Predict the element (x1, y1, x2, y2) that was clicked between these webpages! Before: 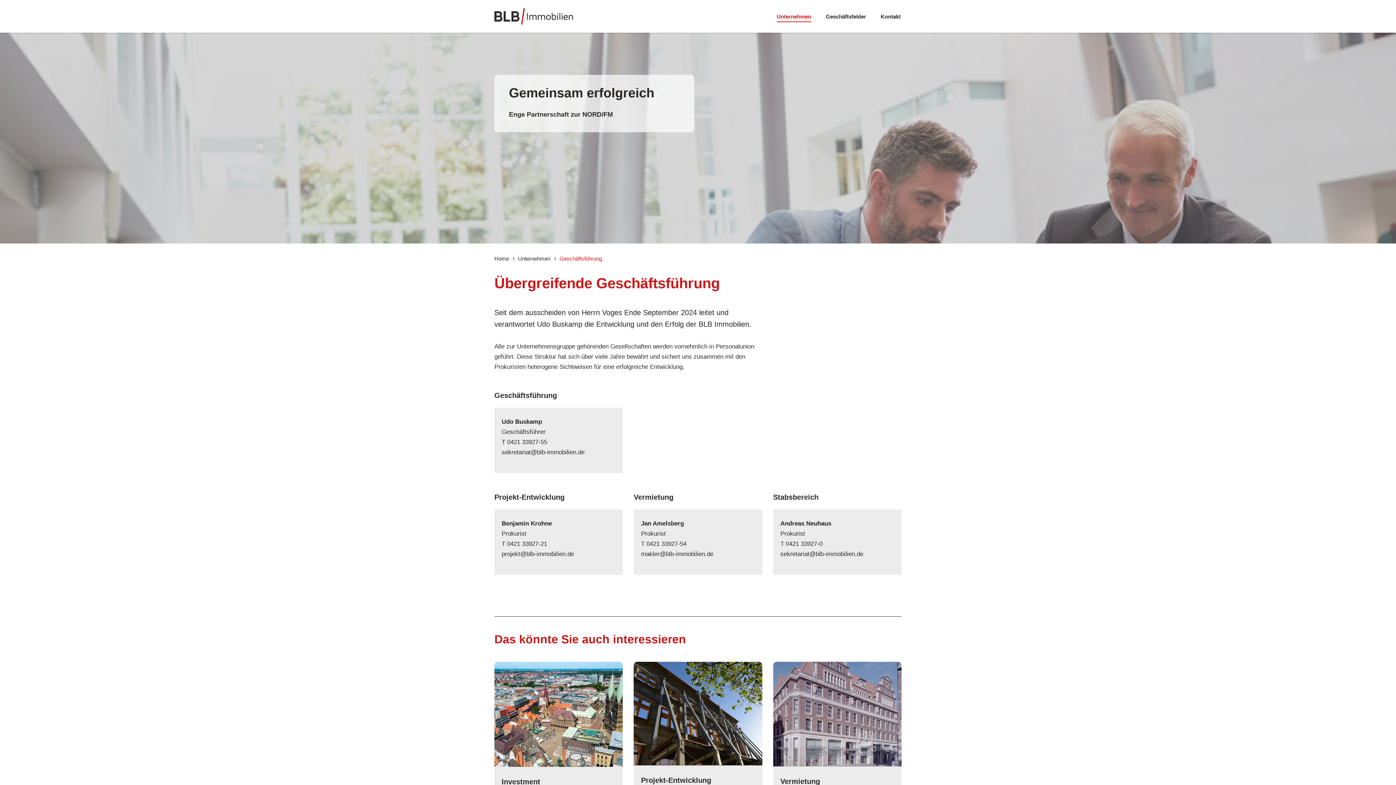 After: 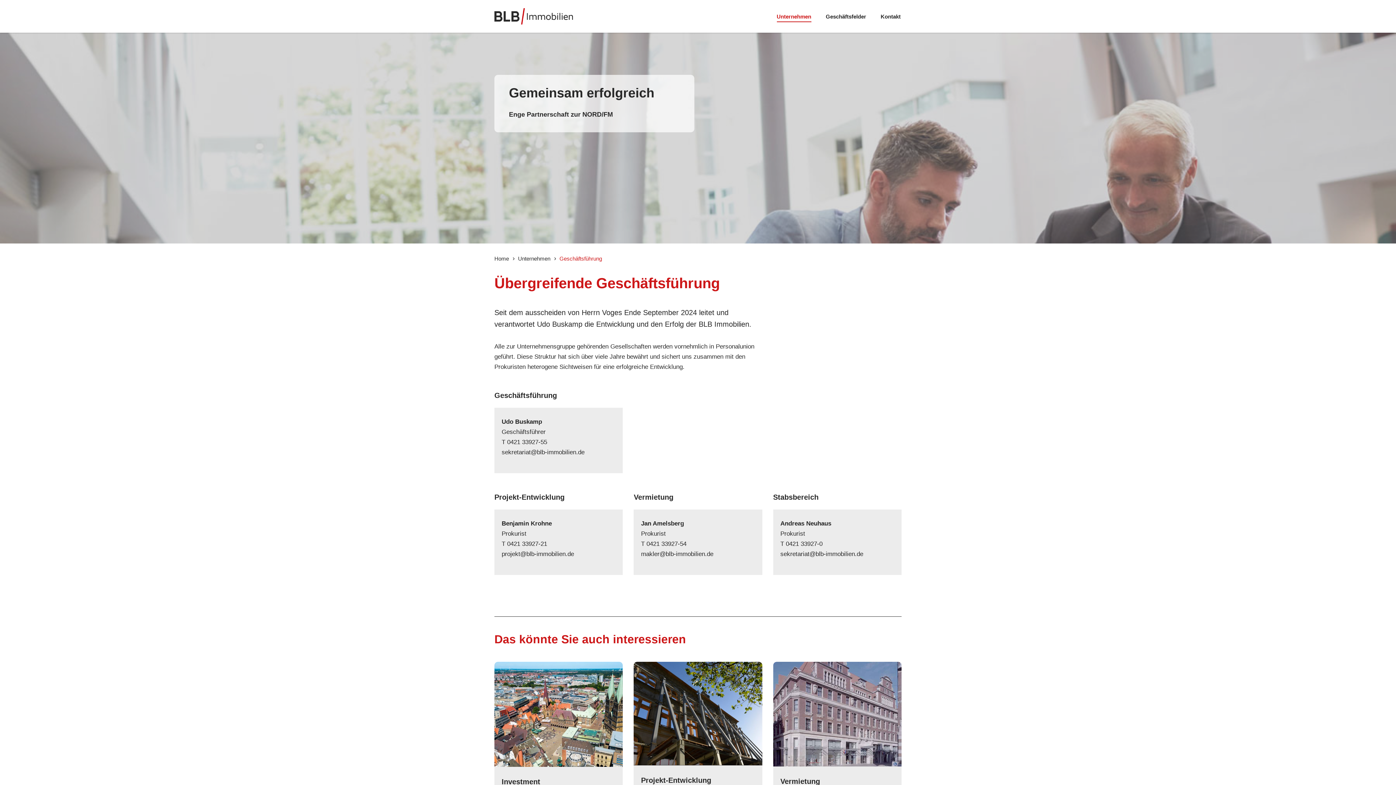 Action: bbox: (554, 254, 605, 263) label: Geschäftsführung